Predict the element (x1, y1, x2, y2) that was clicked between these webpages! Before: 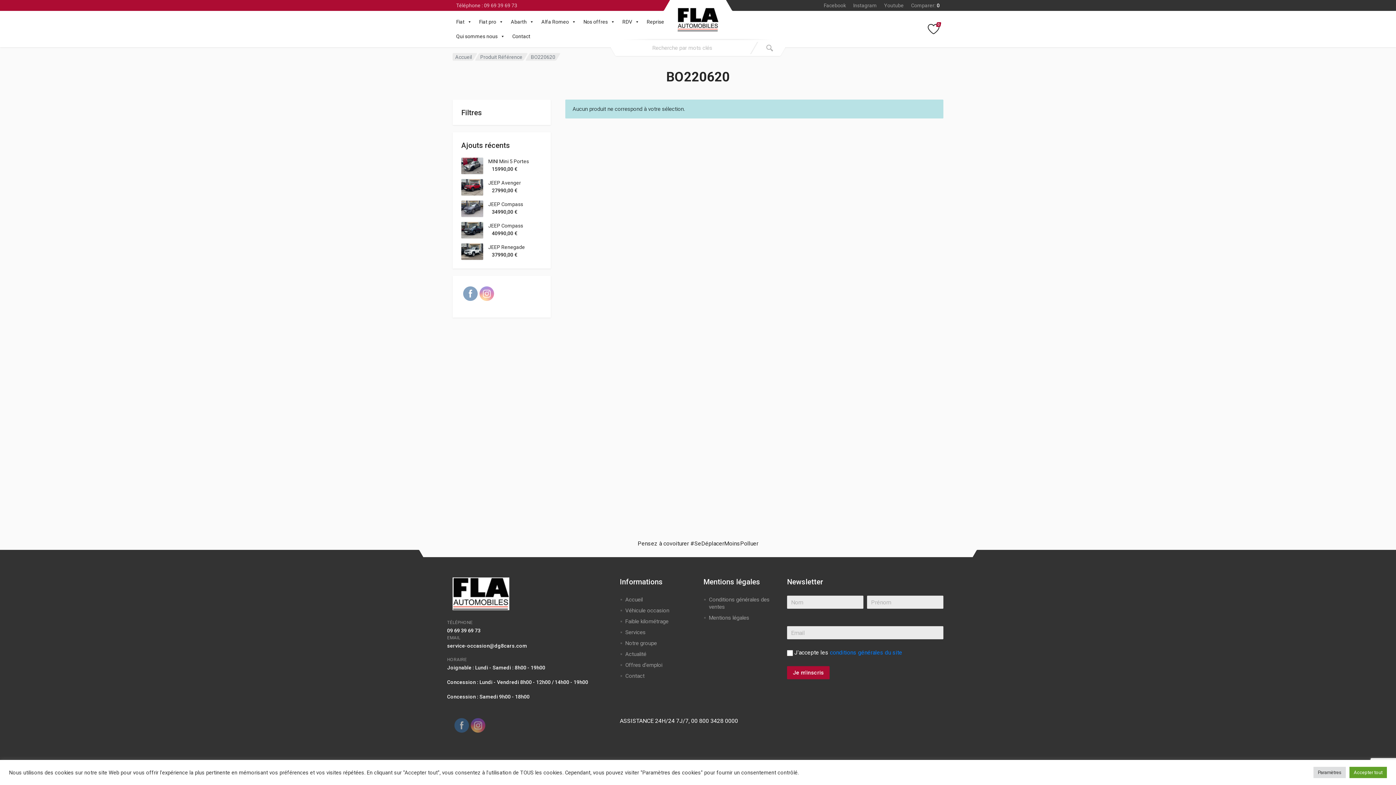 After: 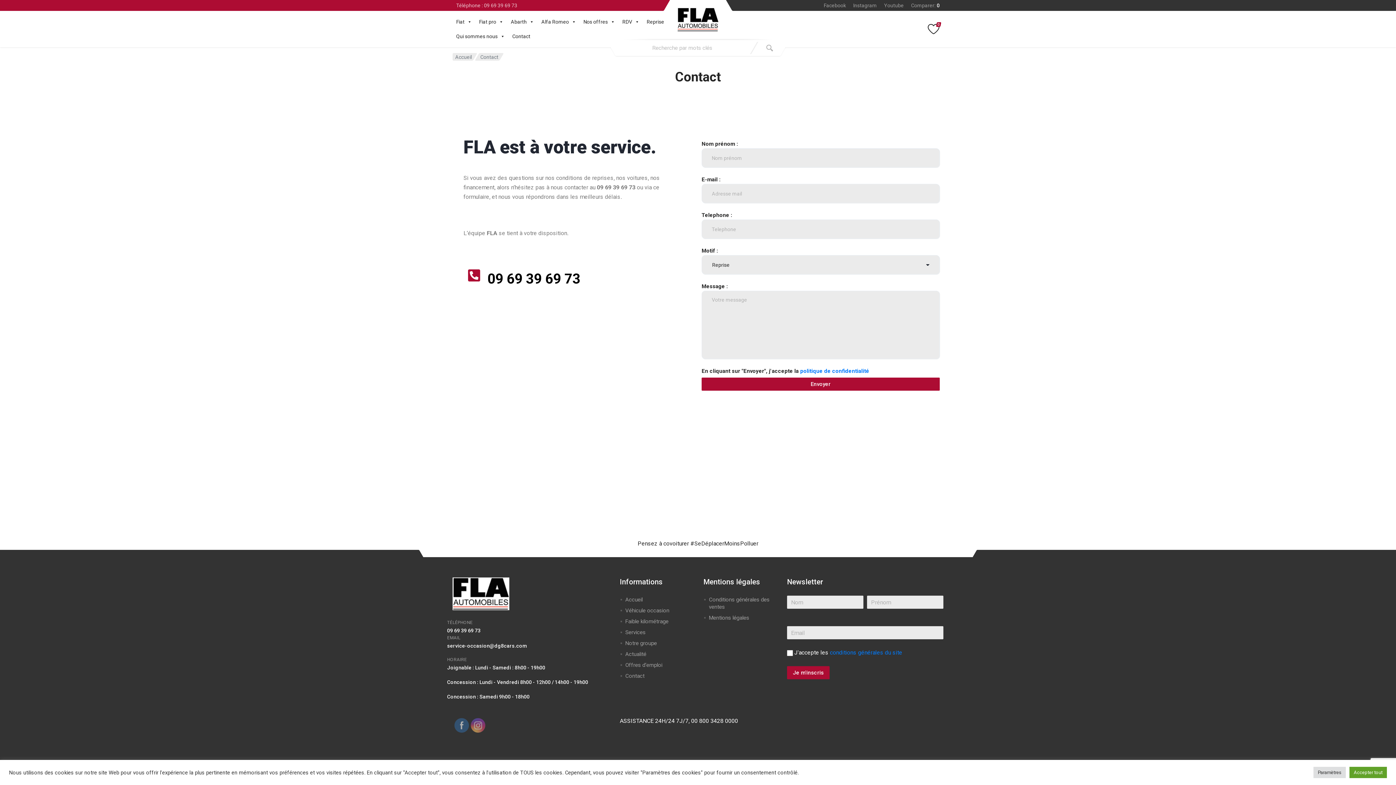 Action: label: Contact bbox: (625, 673, 644, 679)